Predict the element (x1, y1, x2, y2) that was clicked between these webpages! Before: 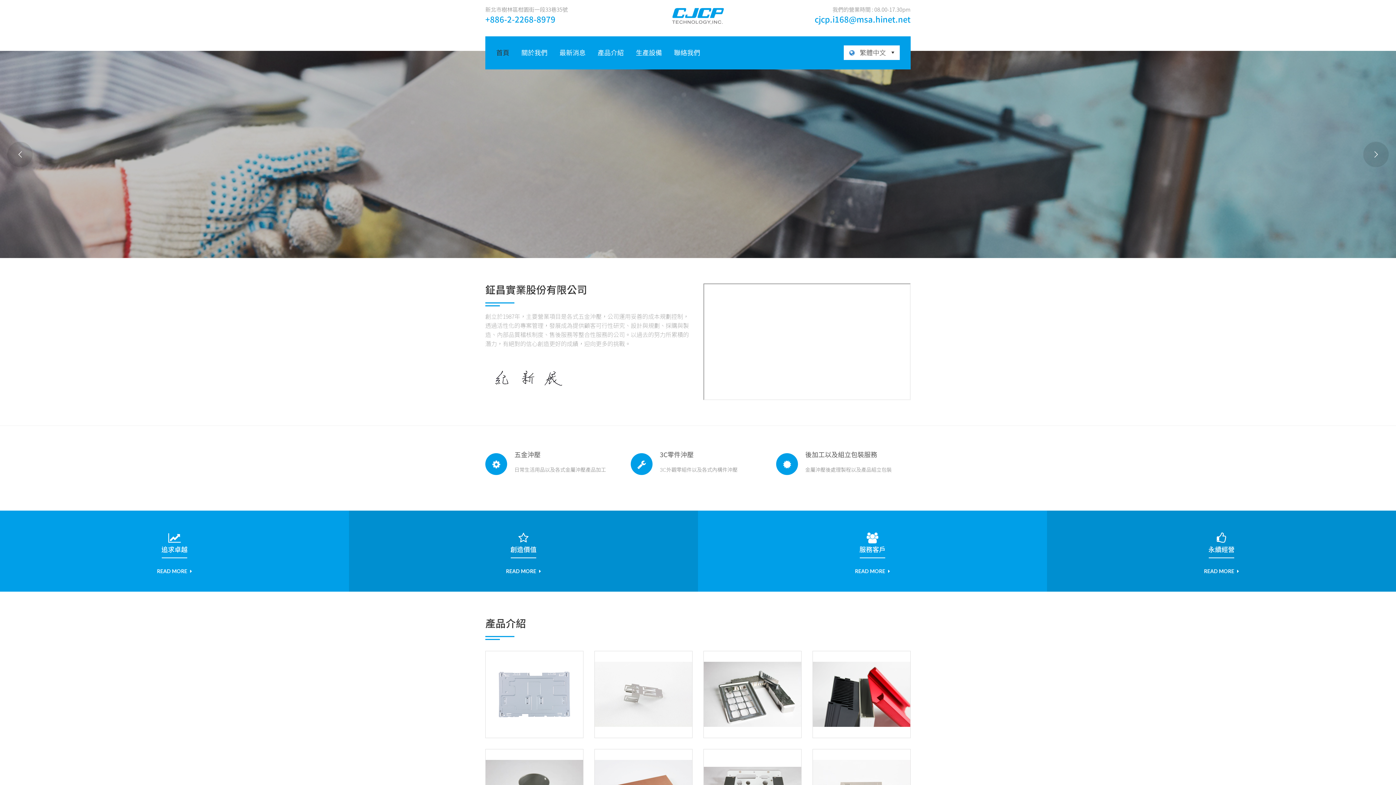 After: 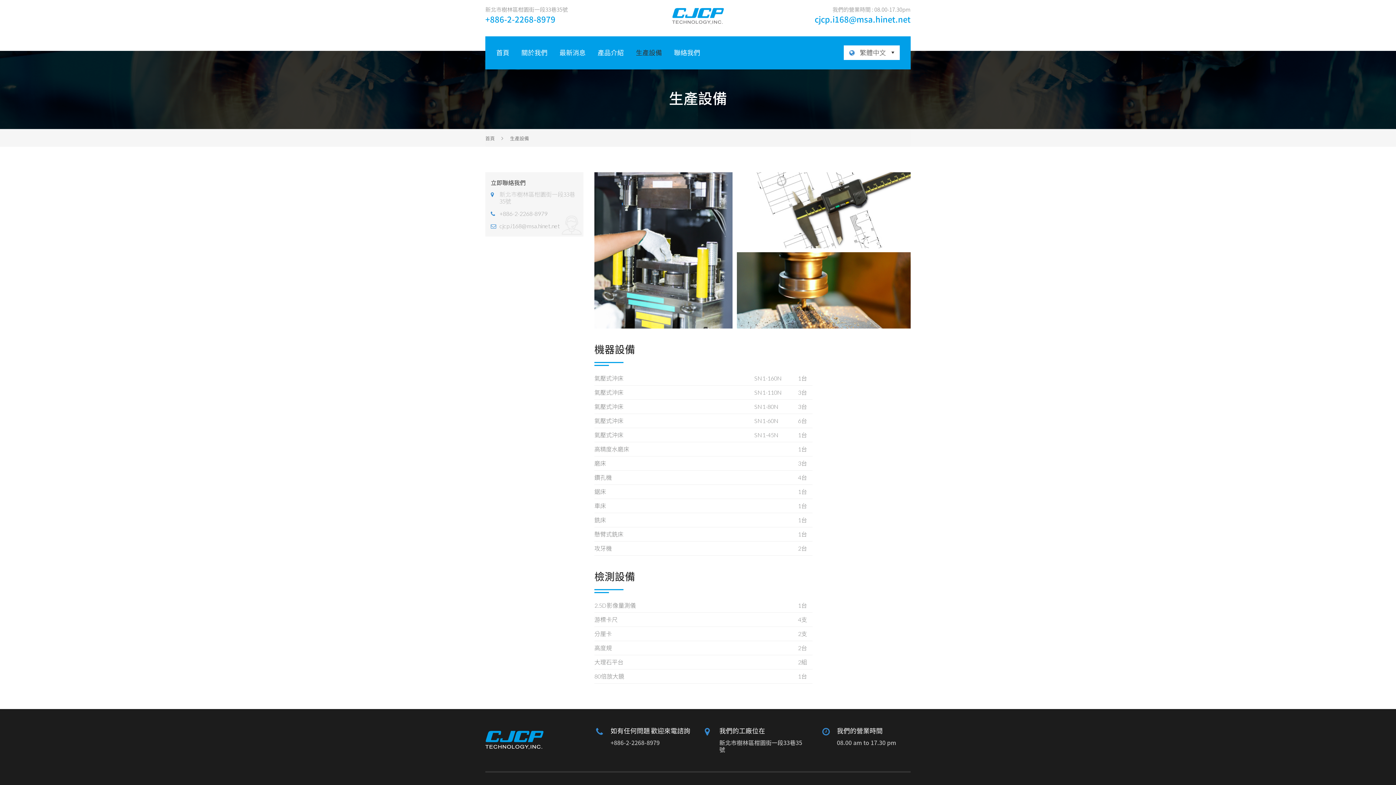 Action: bbox: (636, 48, 662, 56) label: 生產設備